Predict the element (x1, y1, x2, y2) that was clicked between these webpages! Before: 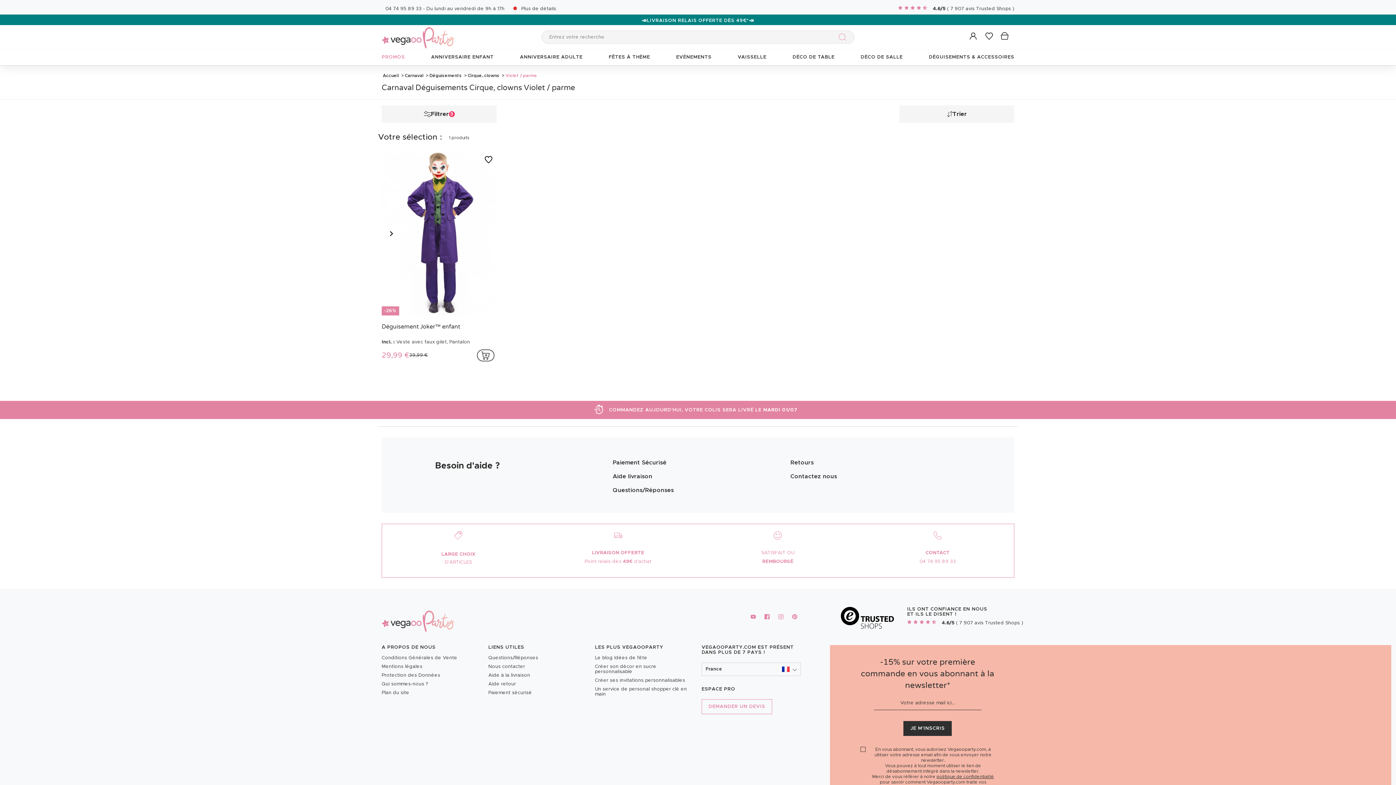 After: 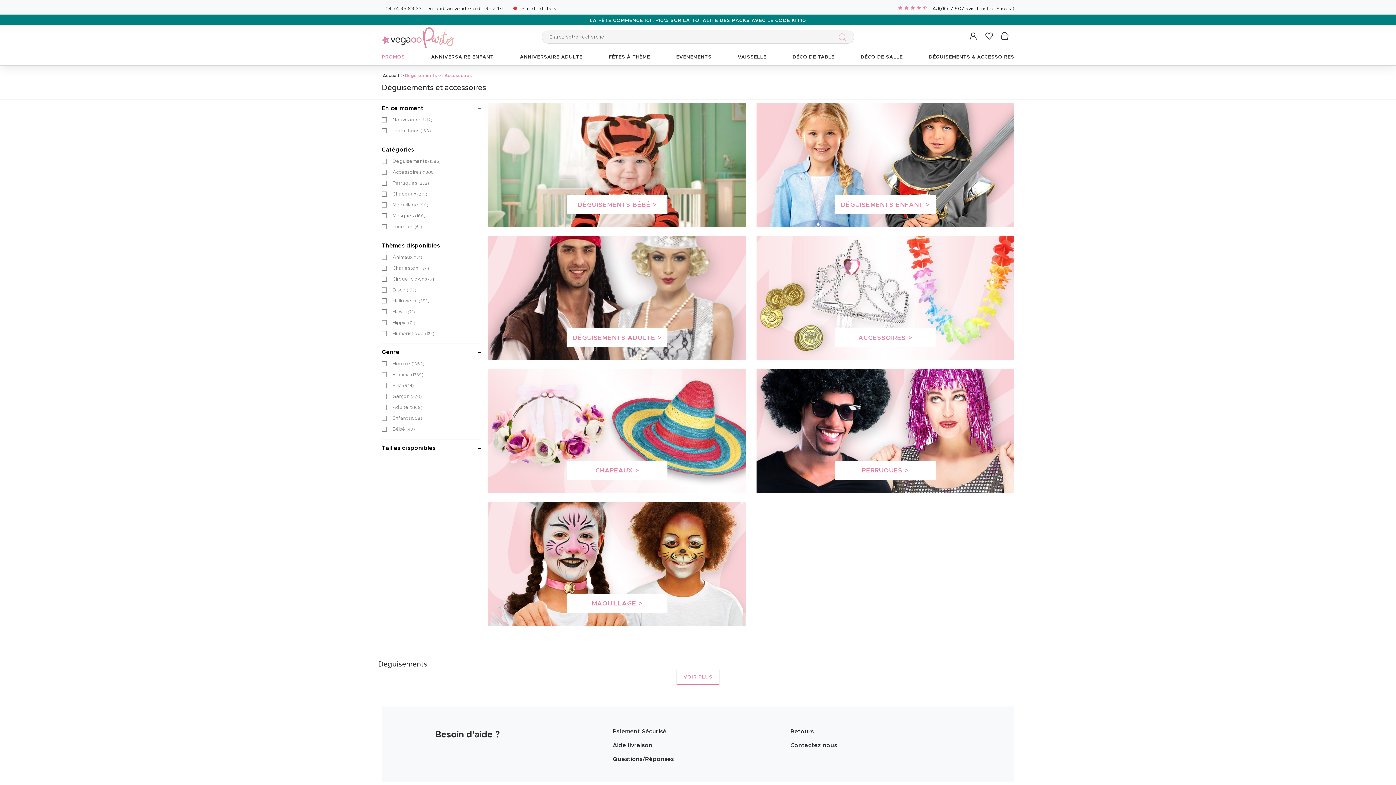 Action: label: DÉGUISEMENTS & ACCESSOIRES bbox: (925, 49, 1014, 65)